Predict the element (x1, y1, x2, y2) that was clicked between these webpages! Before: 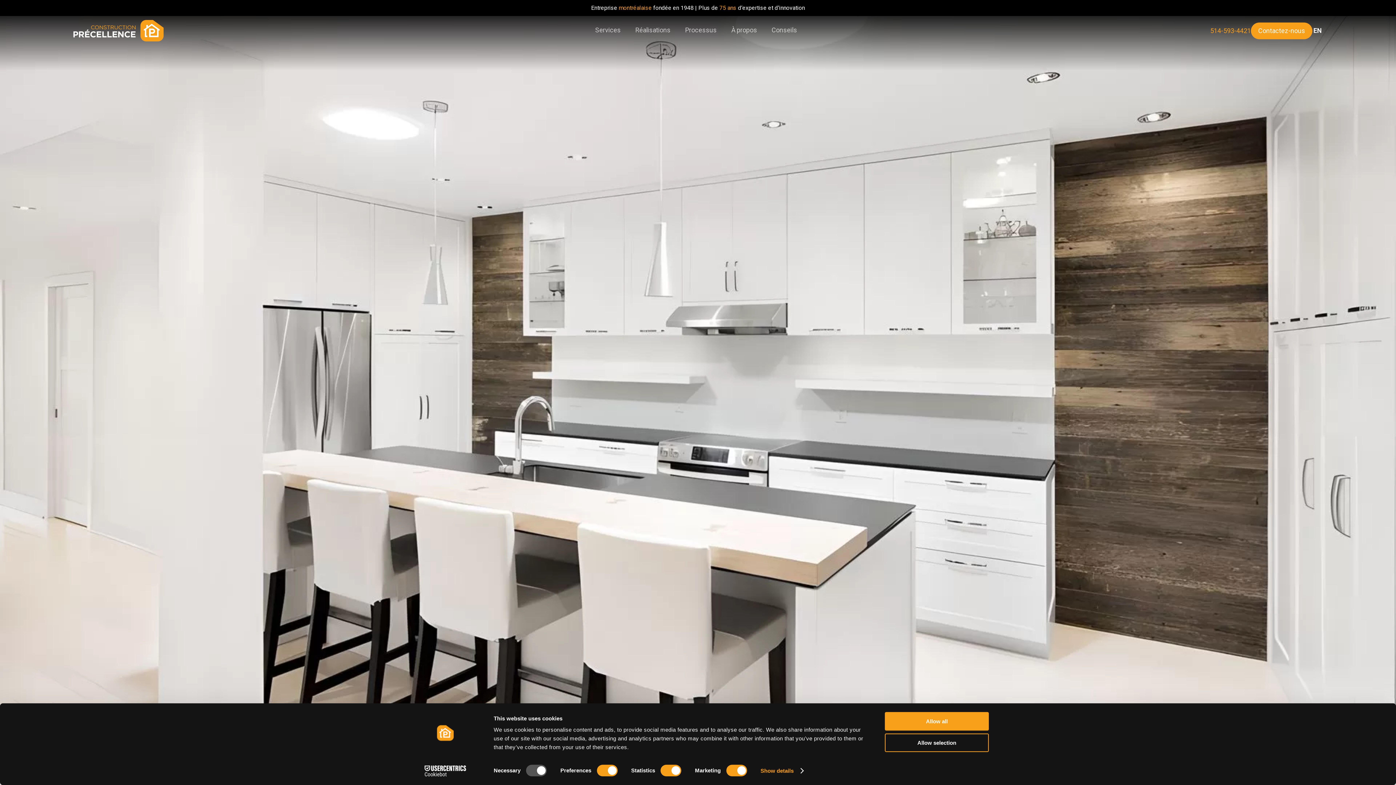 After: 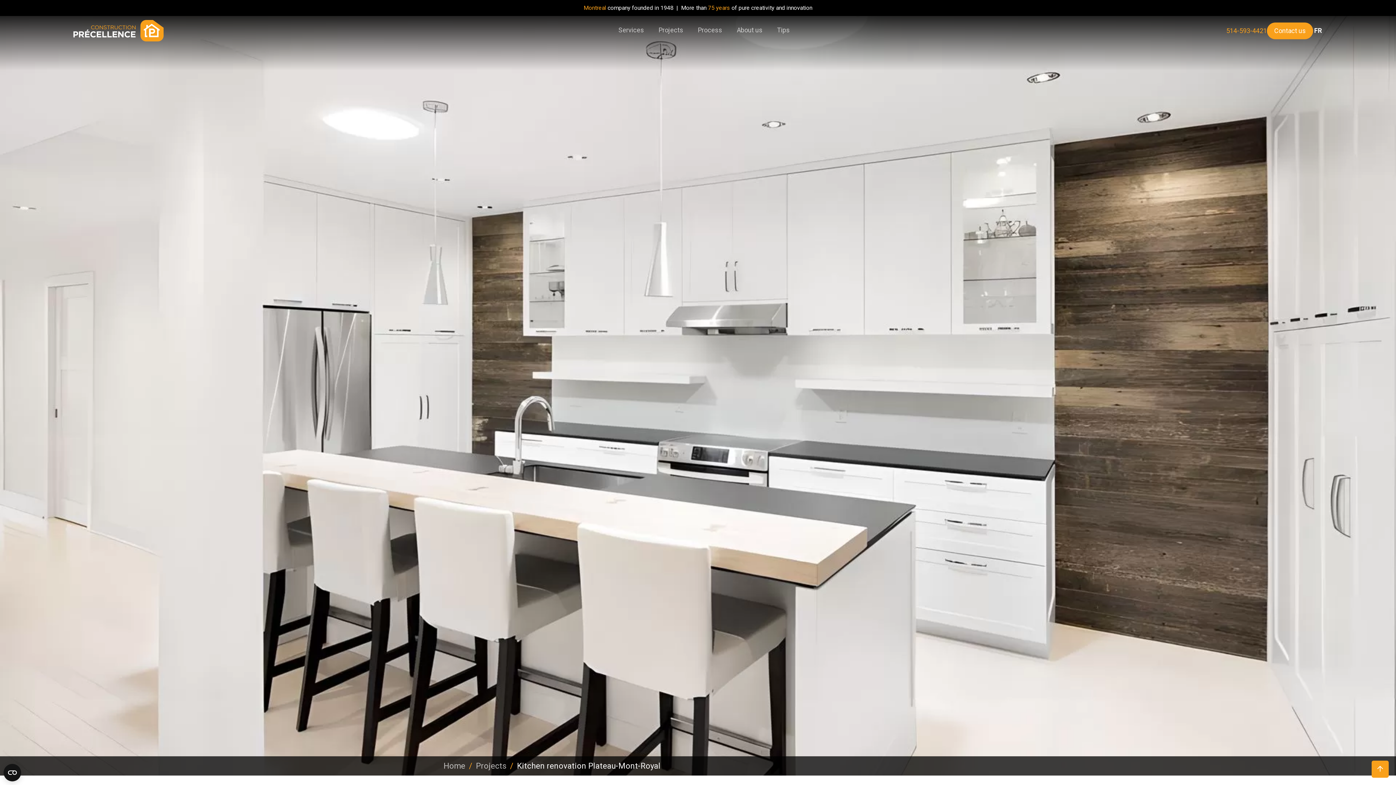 Action: label: EN bbox: (1312, 25, 1323, 35)